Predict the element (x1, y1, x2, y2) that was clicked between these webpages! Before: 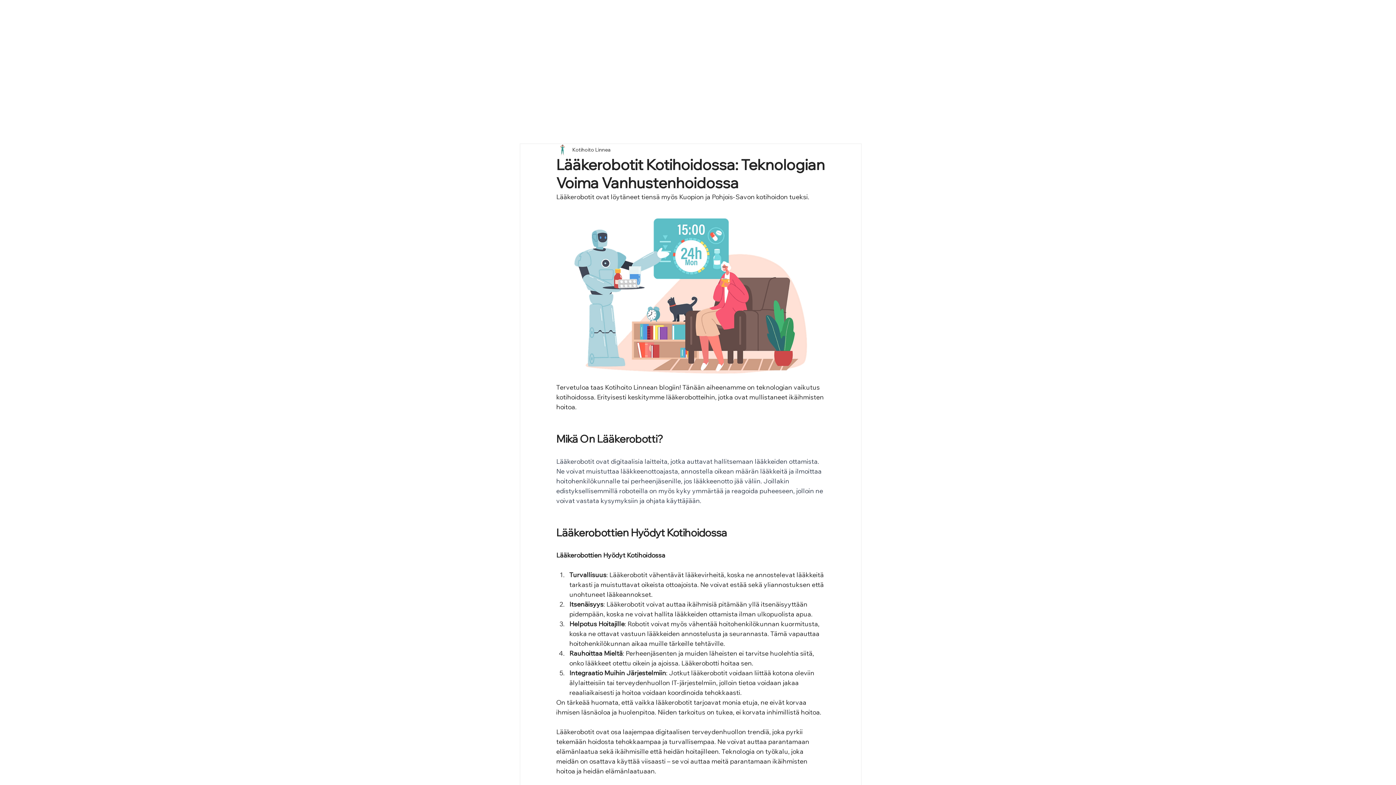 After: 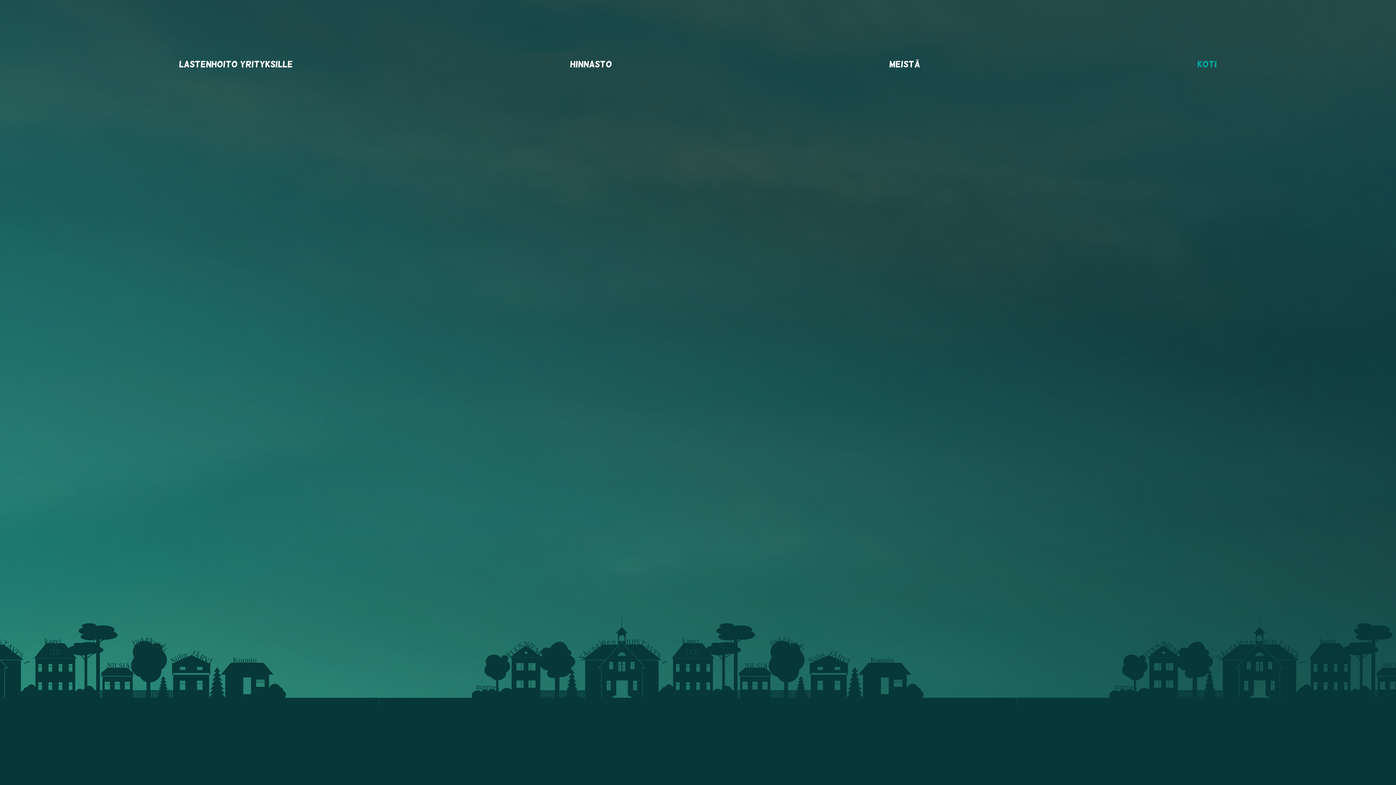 Action: bbox: (1060, 54, 1354, 73) label: Koti